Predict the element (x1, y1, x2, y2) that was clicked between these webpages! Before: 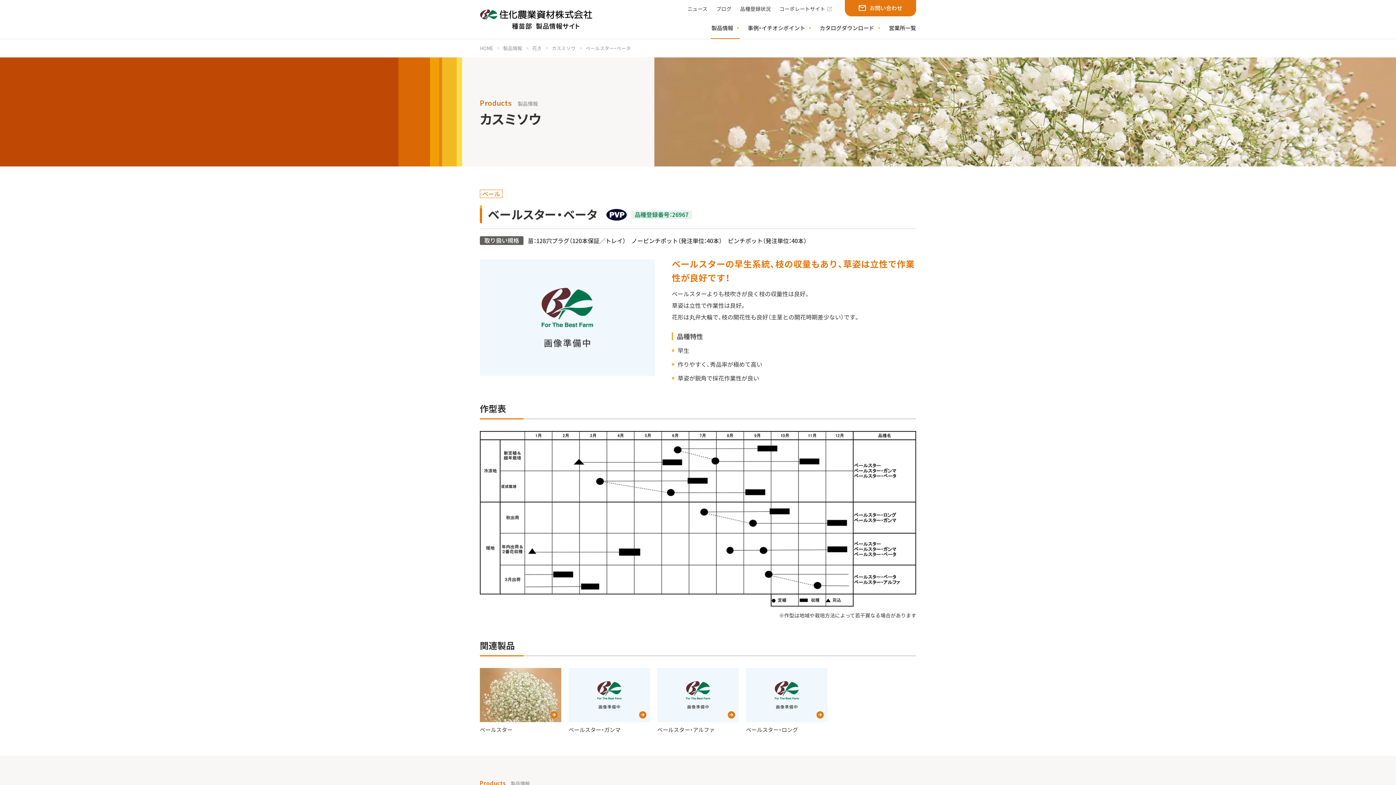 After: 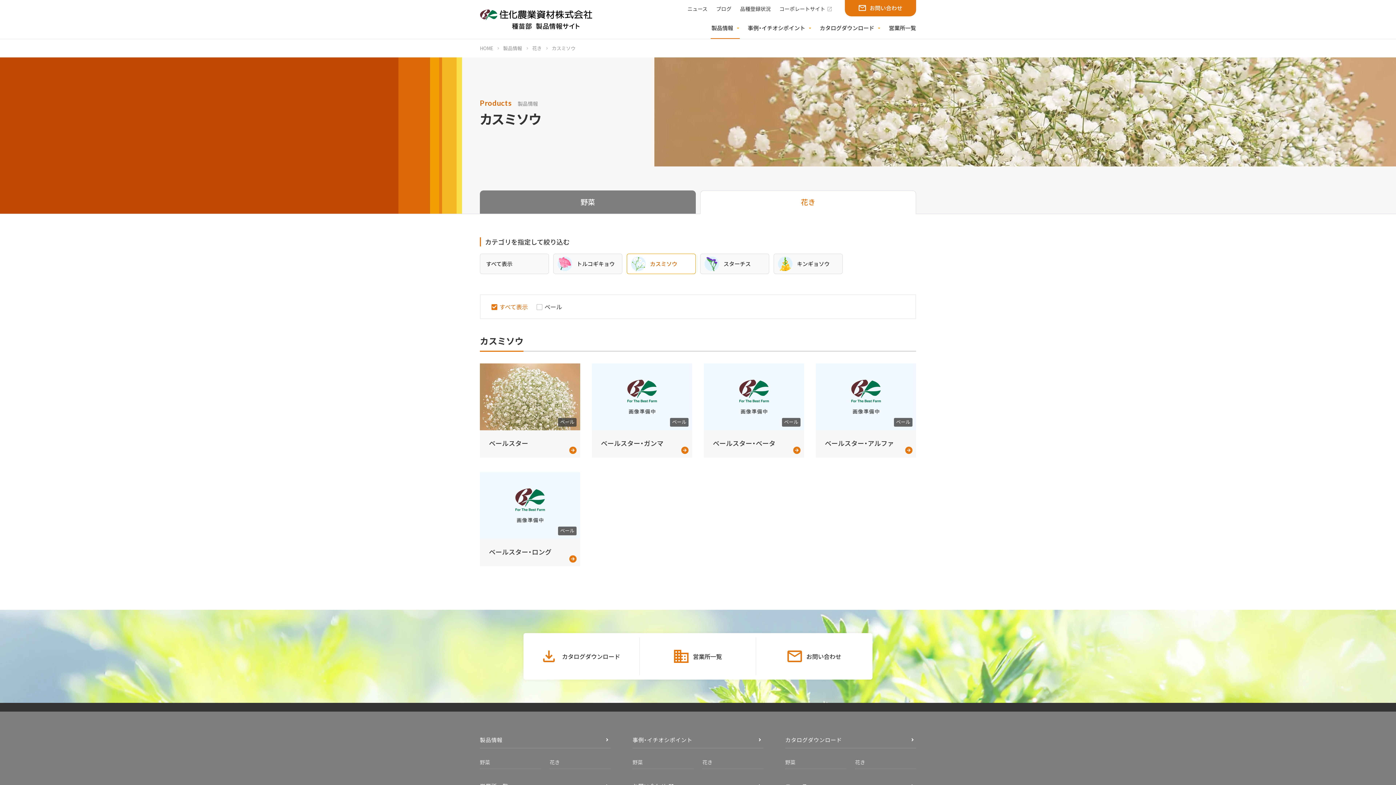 Action: bbox: (552, 39, 575, 57) label: カスミソウ